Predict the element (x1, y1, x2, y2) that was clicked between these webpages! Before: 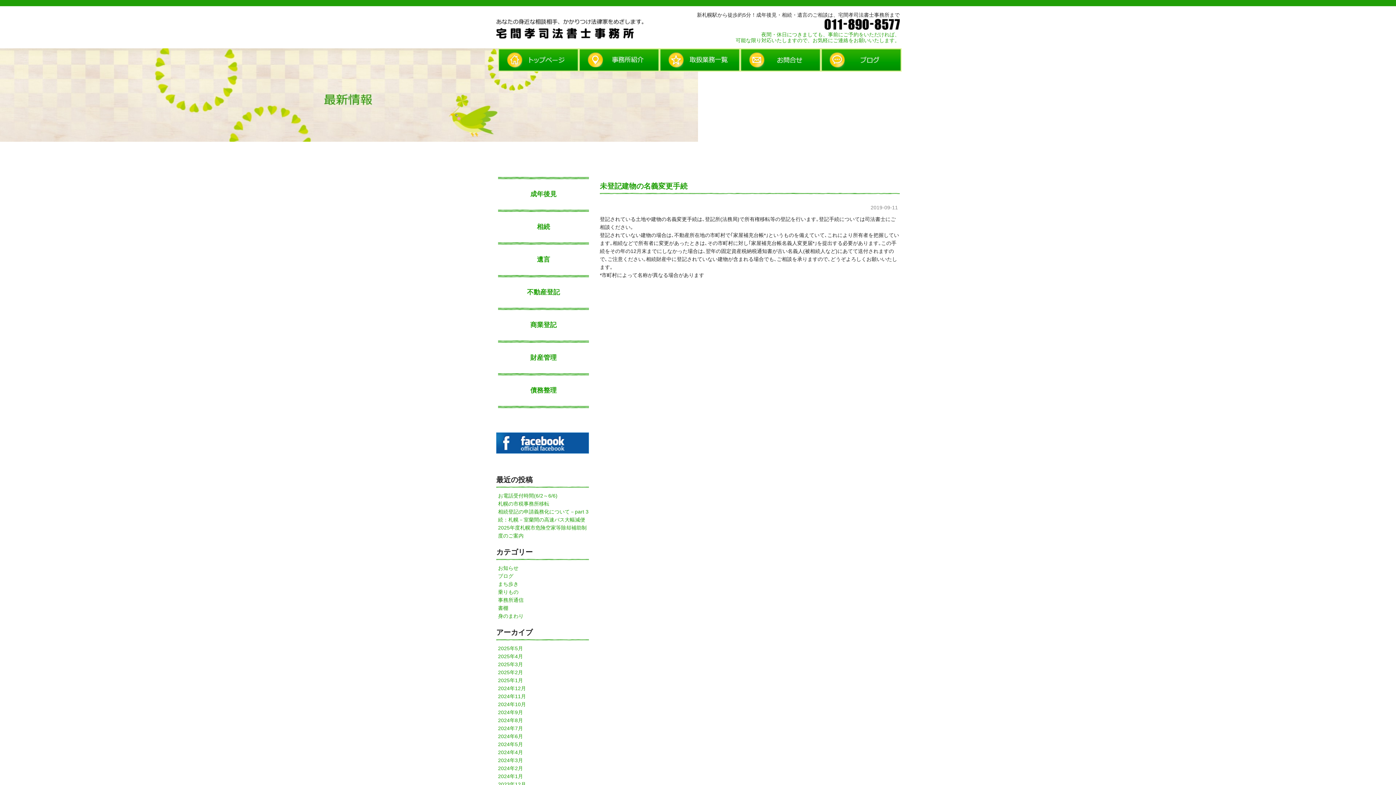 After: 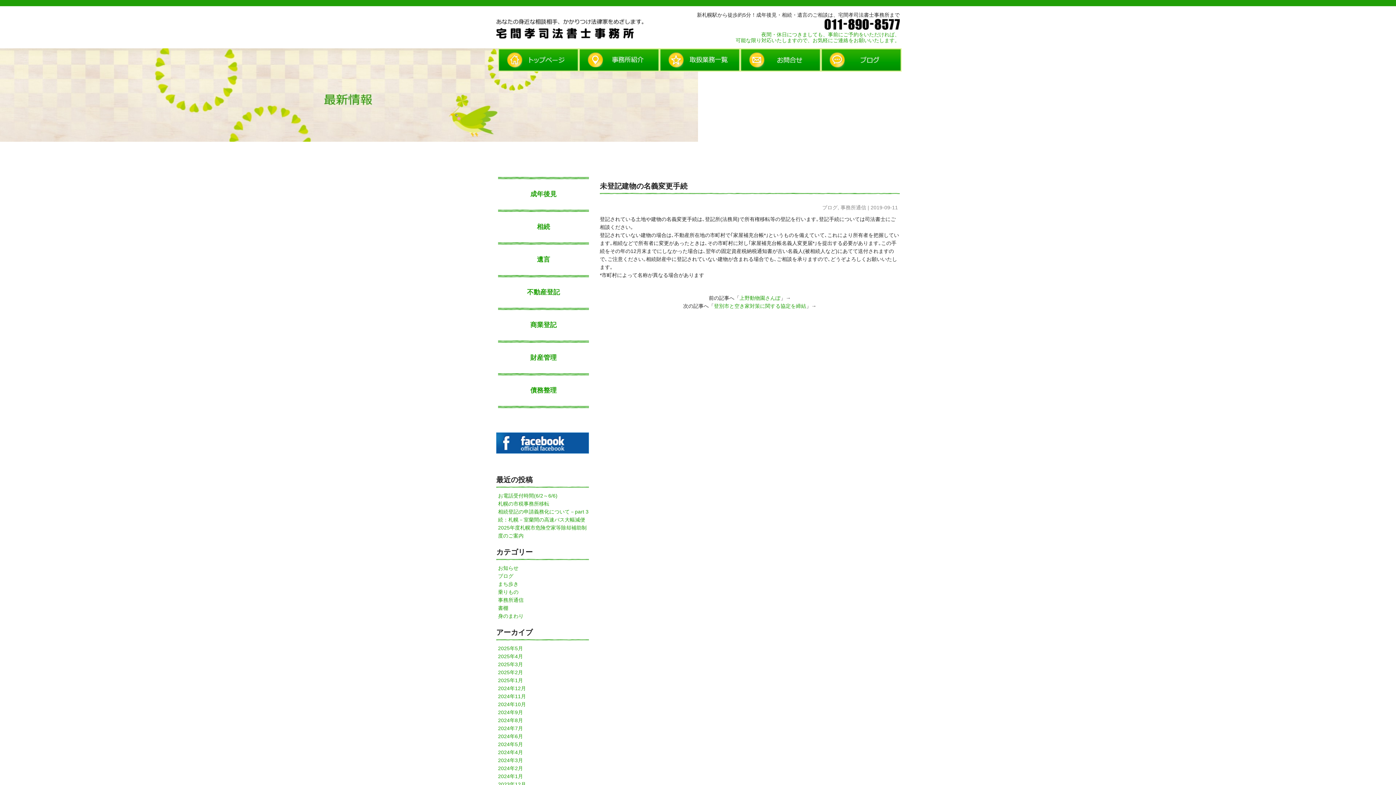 Action: label: 未登記建物の名義変更手続 bbox: (600, 182, 687, 190)